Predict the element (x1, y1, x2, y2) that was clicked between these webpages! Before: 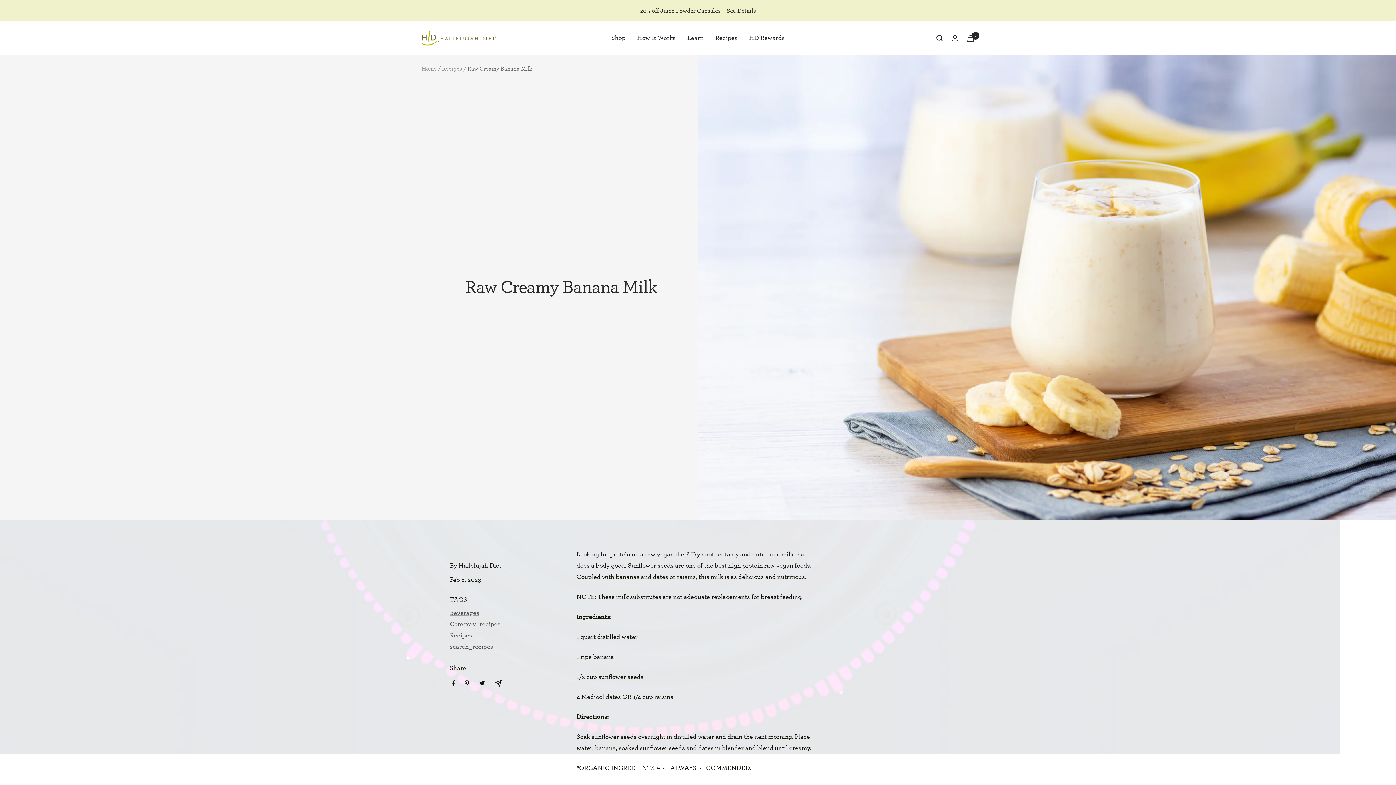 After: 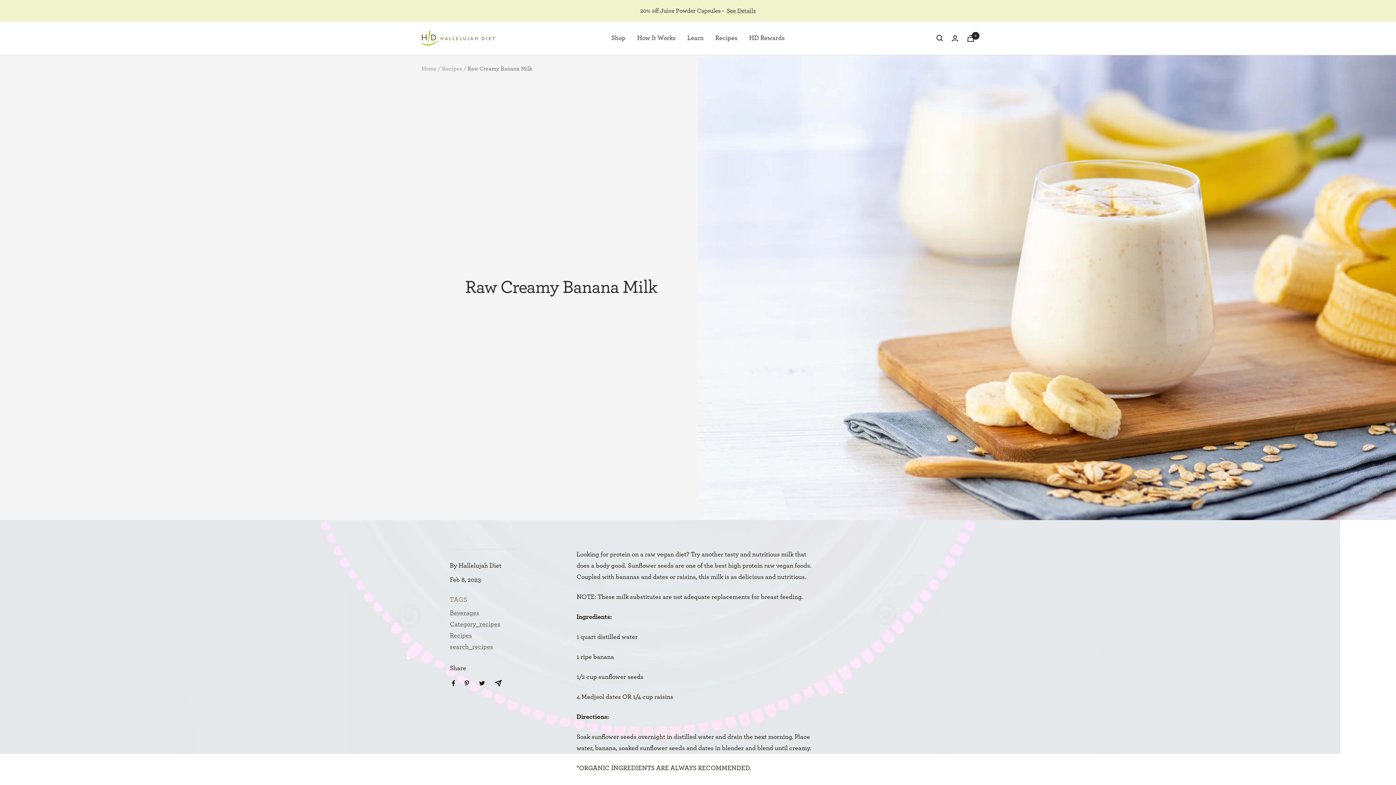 Action: label: Share by e-mail bbox: (495, 680, 501, 686)